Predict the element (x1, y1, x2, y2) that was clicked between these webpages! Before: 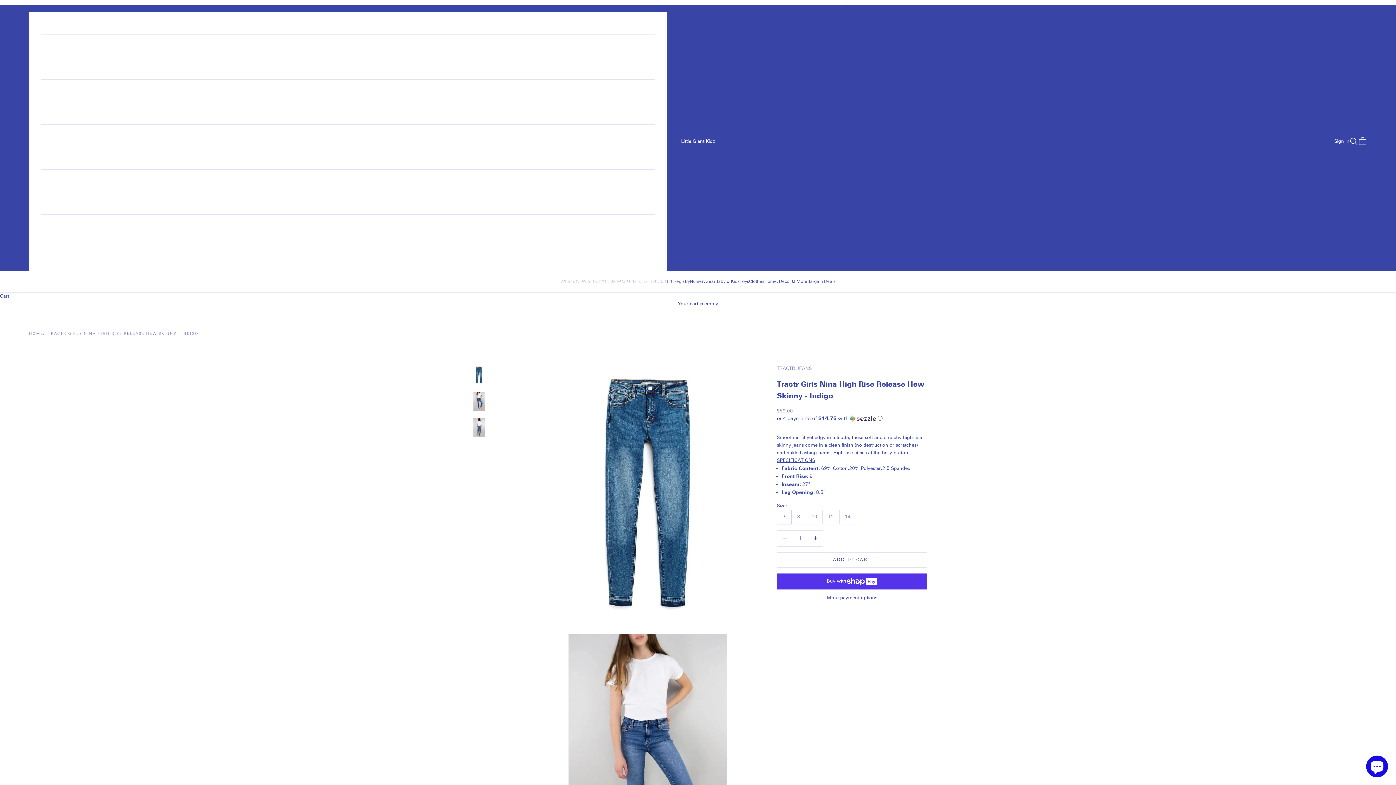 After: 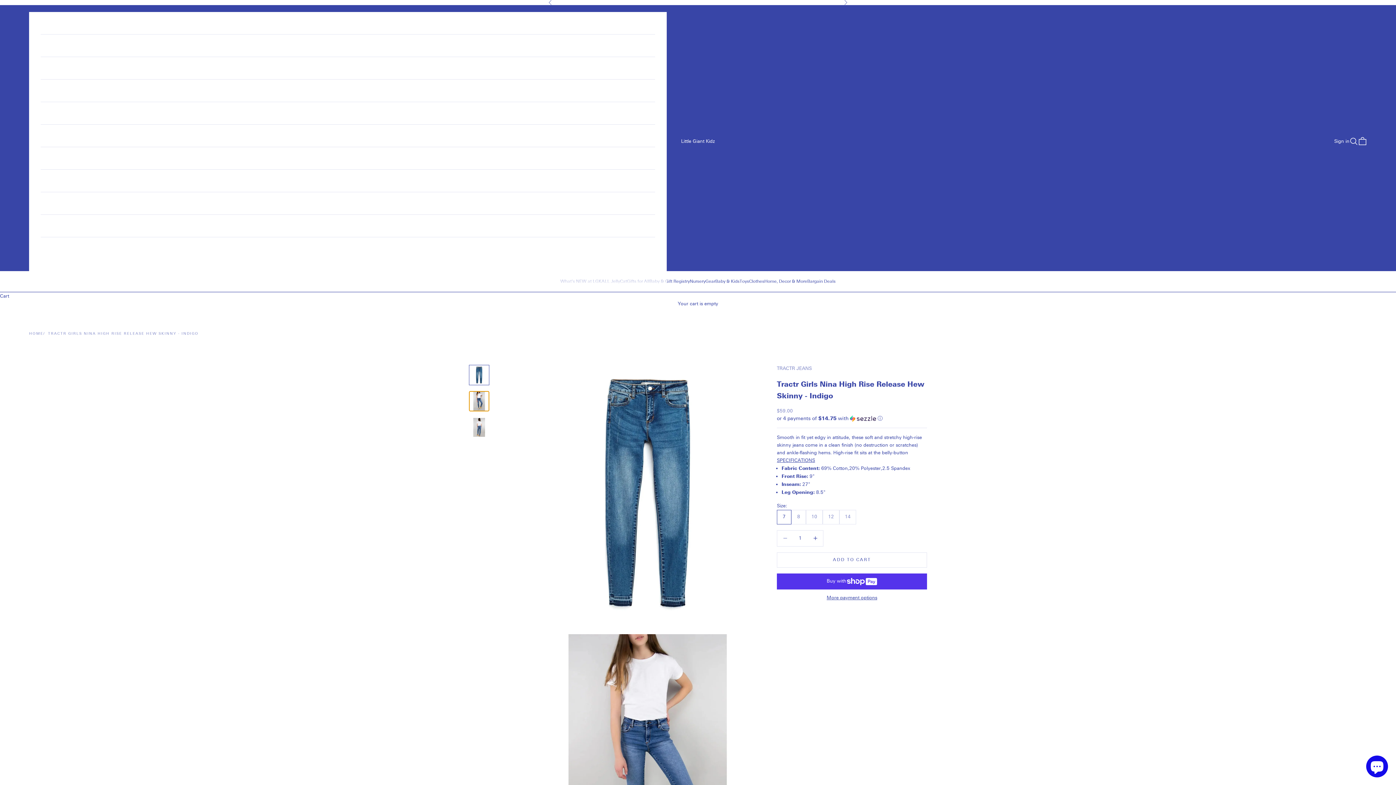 Action: bbox: (469, 391, 489, 411) label: Go to item 2